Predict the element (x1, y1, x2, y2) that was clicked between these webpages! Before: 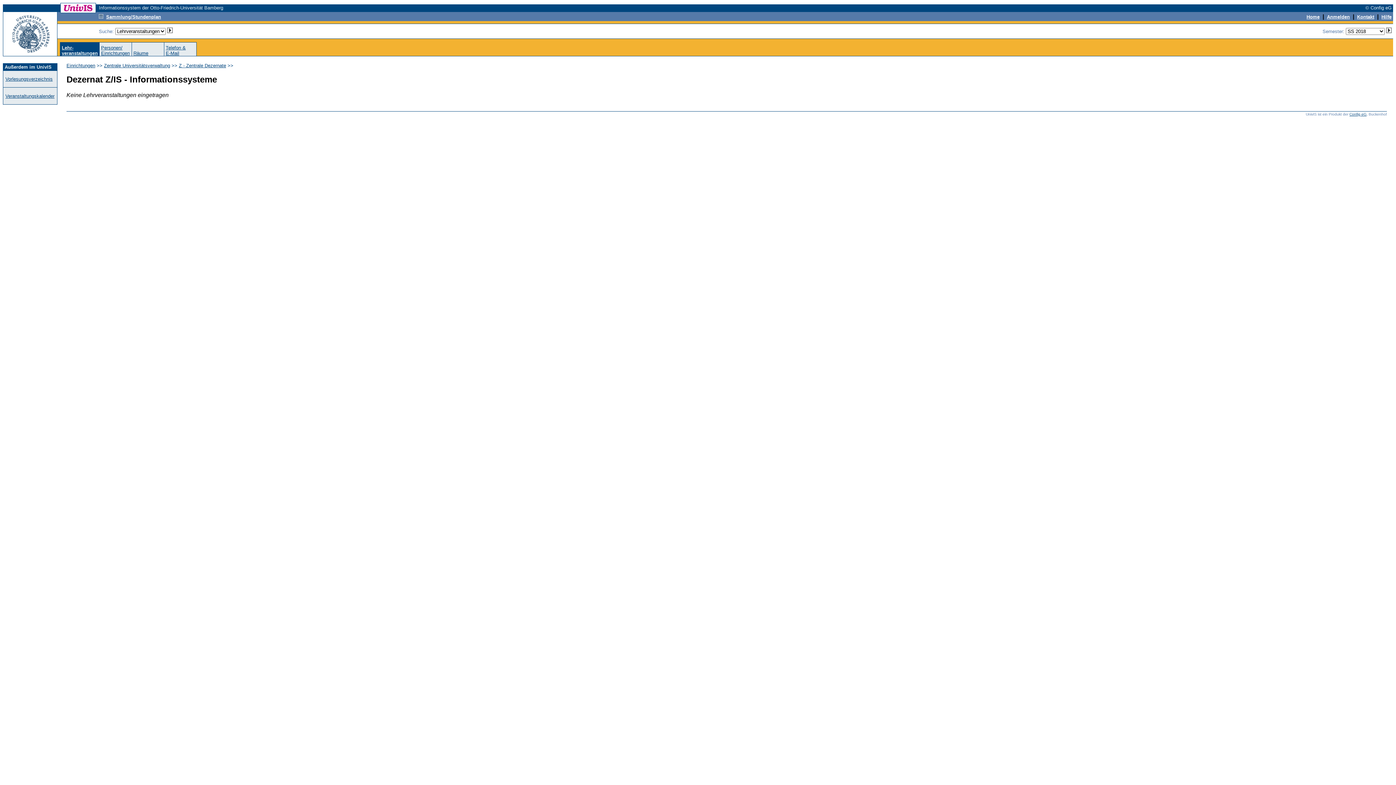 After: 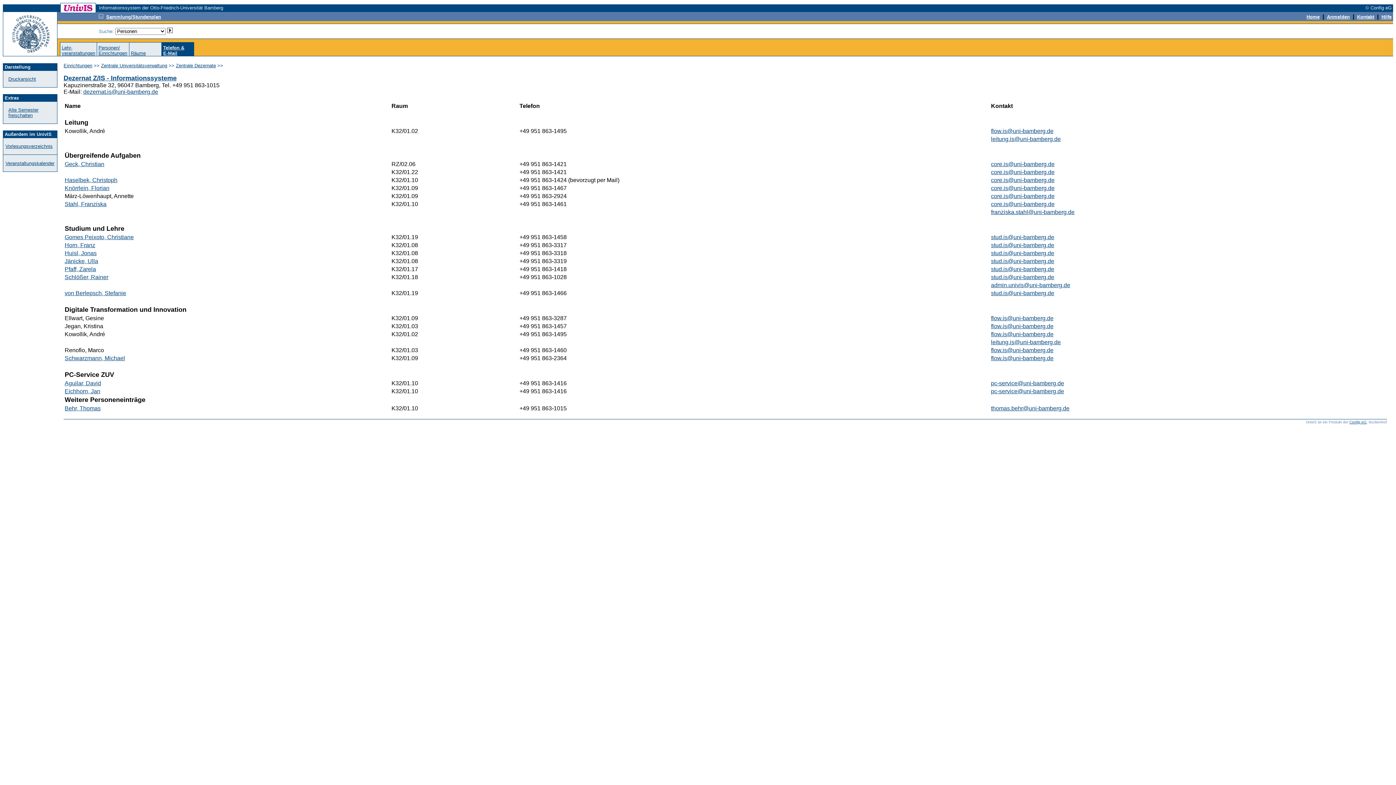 Action: bbox: (165, 45, 185, 56) label: Telefon &
E-Mail